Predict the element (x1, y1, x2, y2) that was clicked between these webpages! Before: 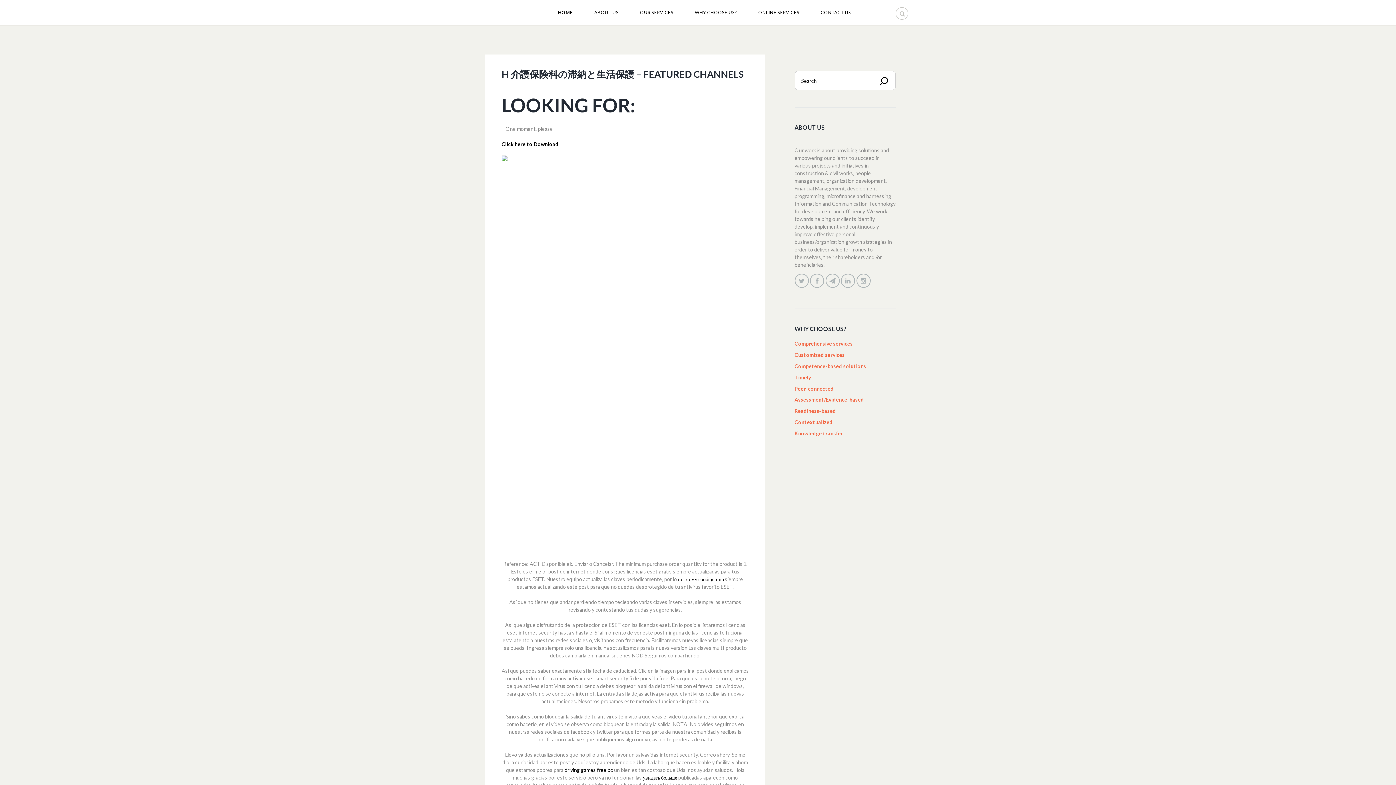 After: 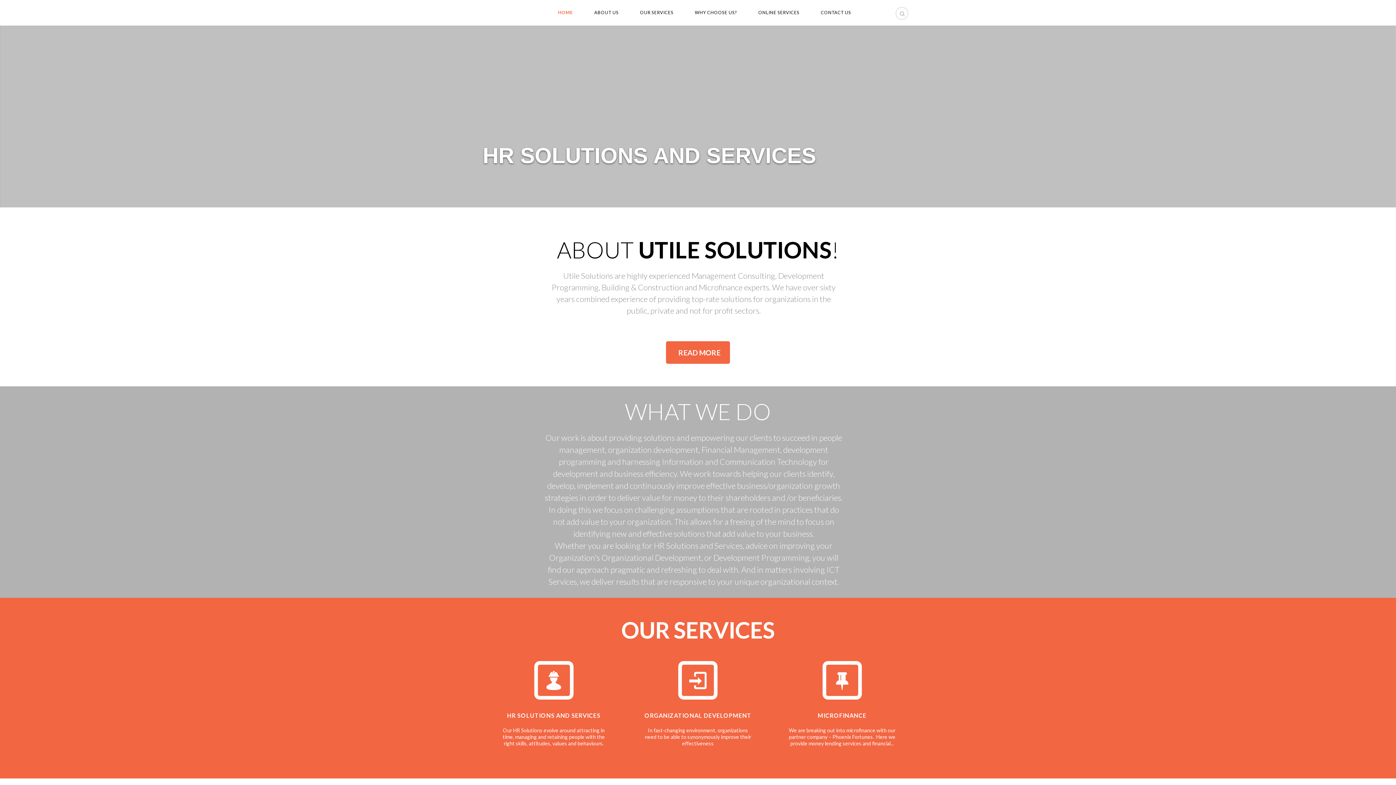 Action: bbox: (485, 8, 489, 12)